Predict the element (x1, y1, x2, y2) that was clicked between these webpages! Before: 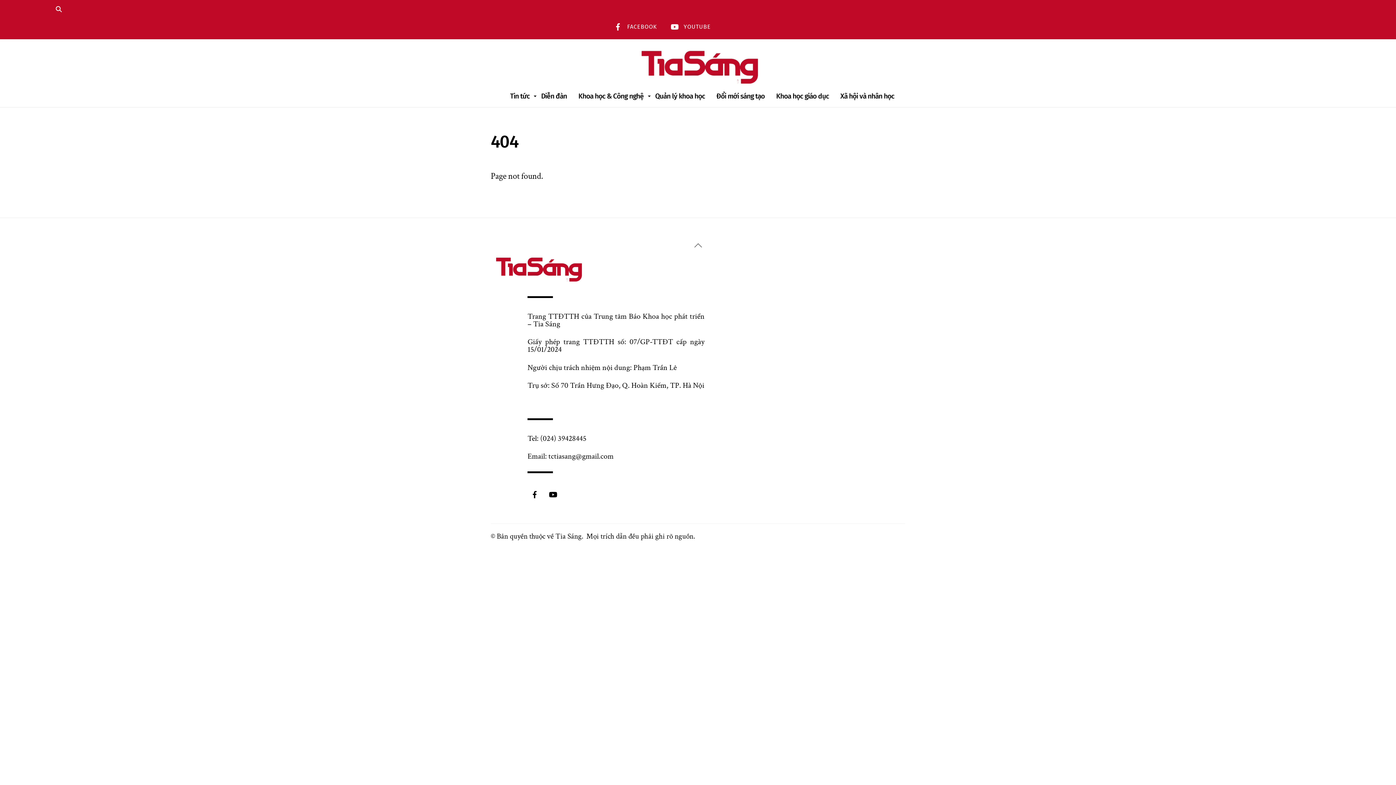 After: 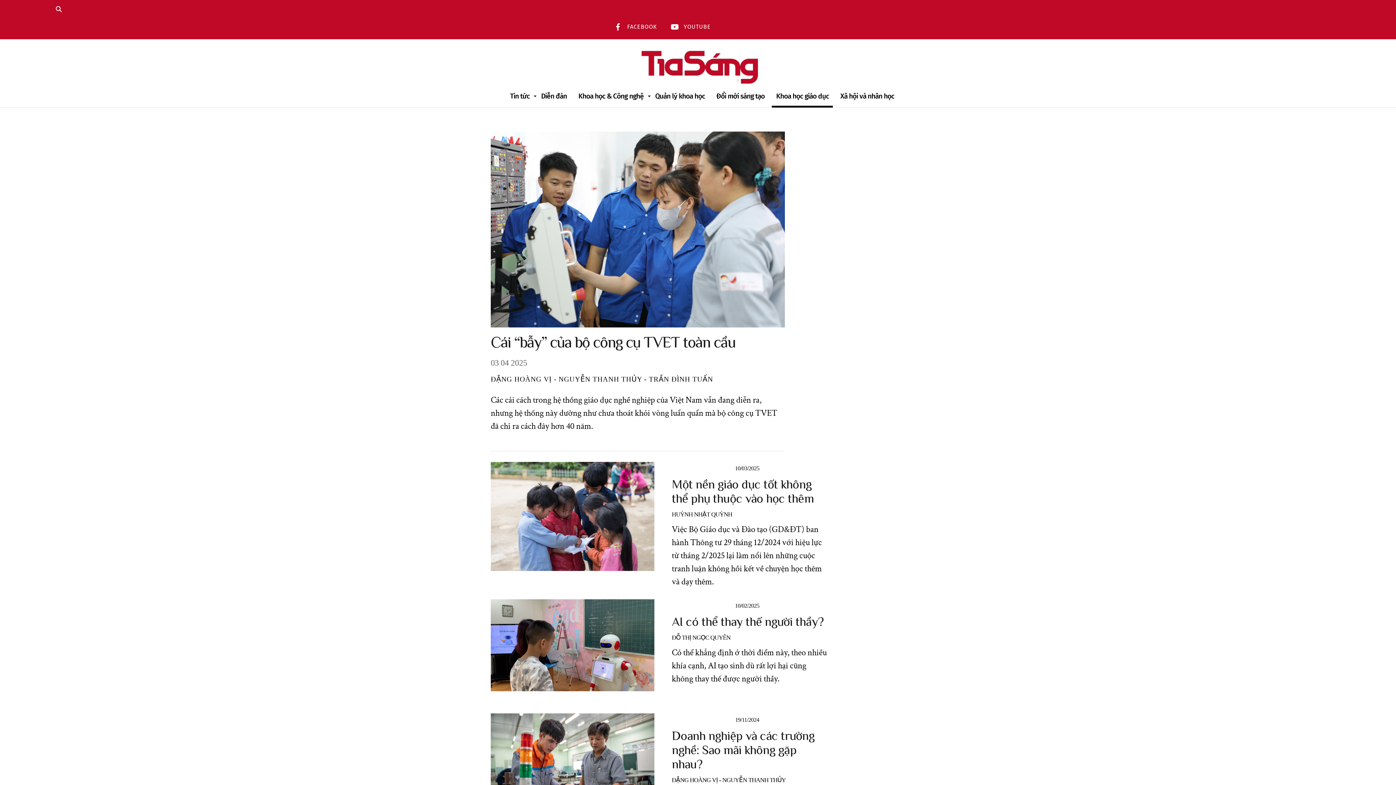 Action: bbox: (772, 85, 833, 107) label: Khoa học giáo dục